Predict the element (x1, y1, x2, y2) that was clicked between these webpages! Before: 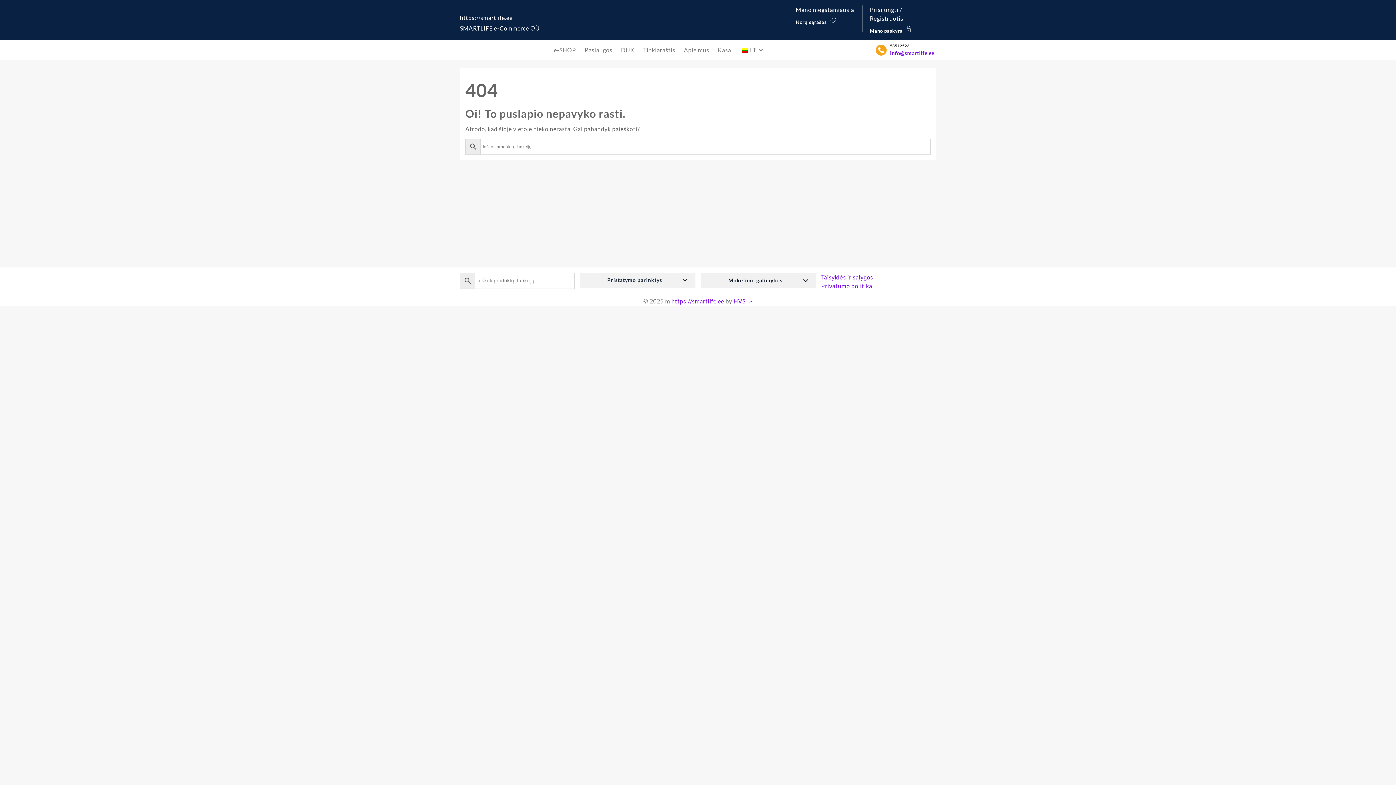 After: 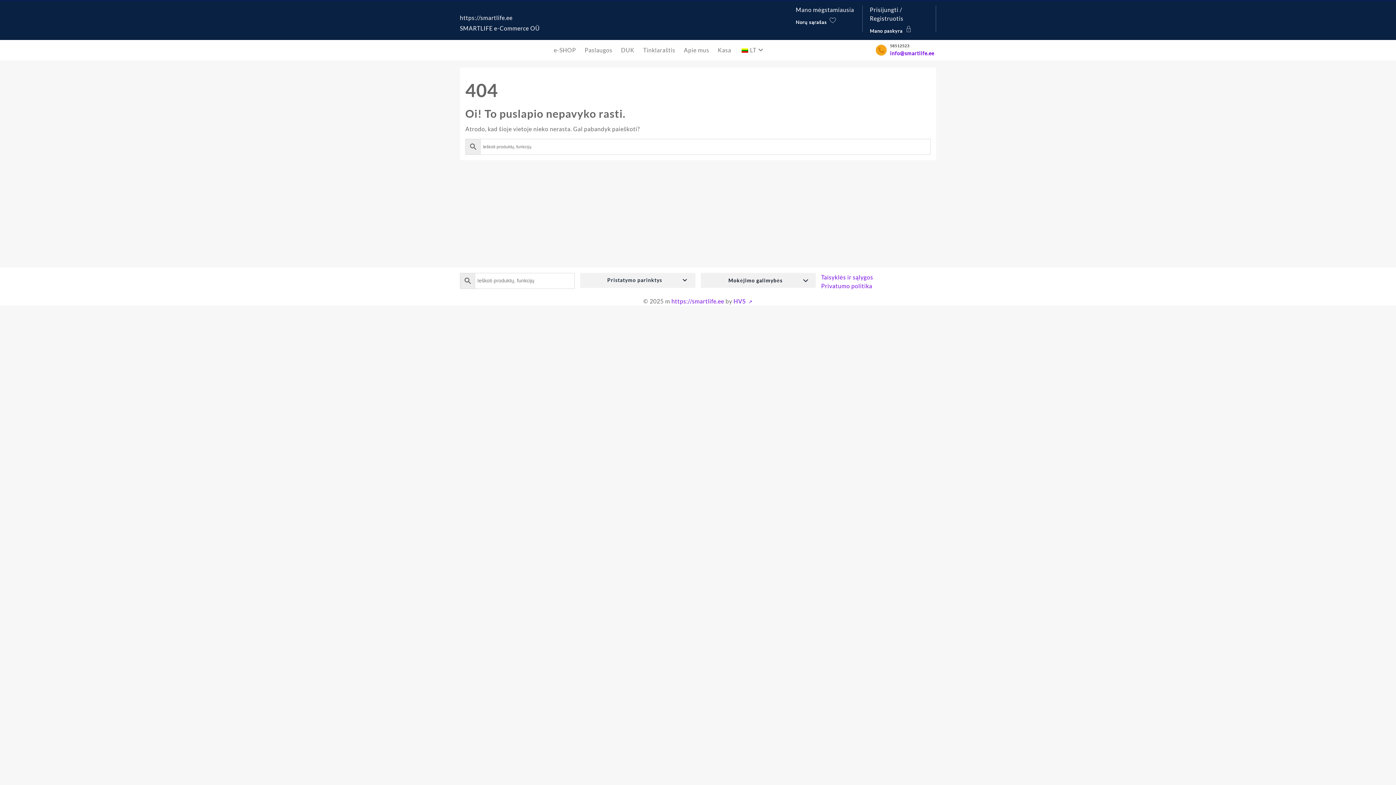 Action: bbox: (878, 46, 884, 53)